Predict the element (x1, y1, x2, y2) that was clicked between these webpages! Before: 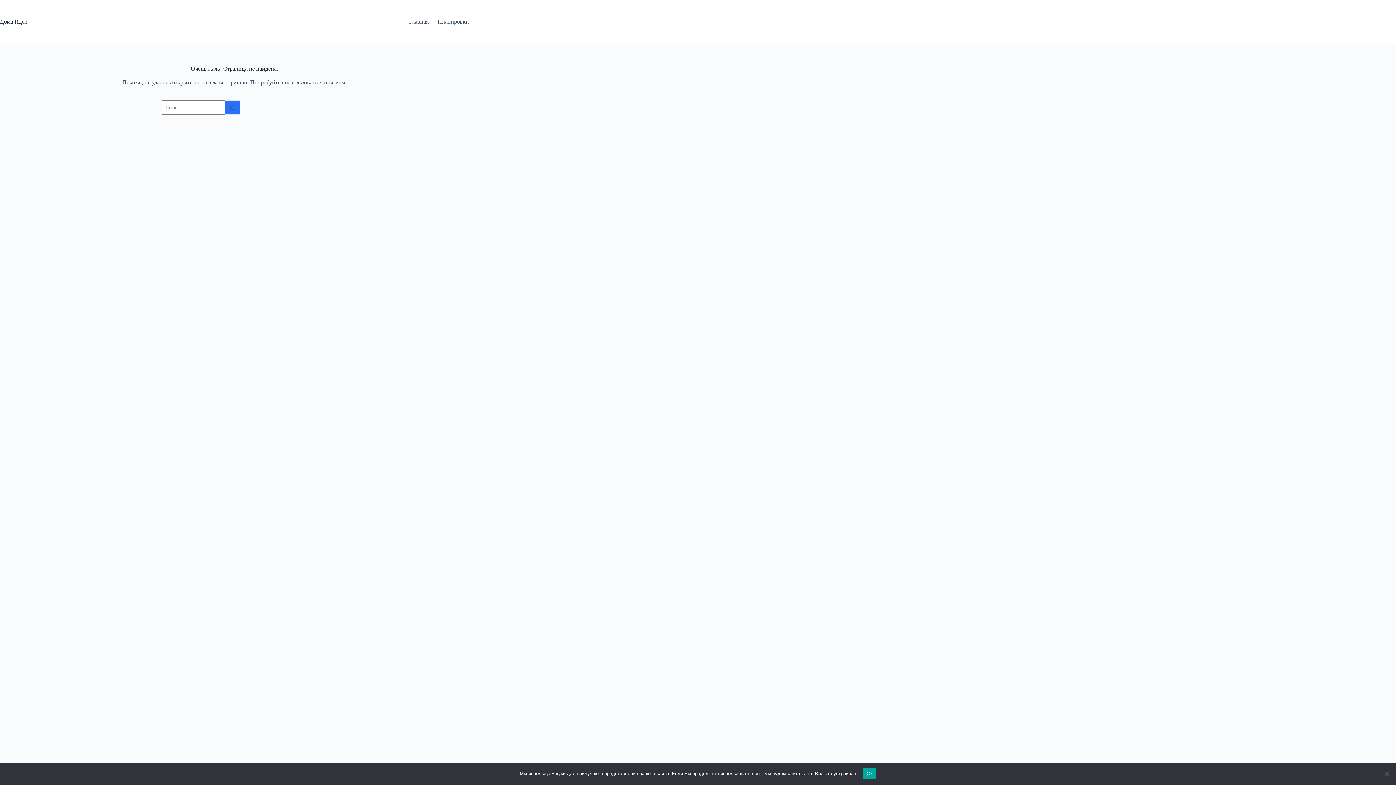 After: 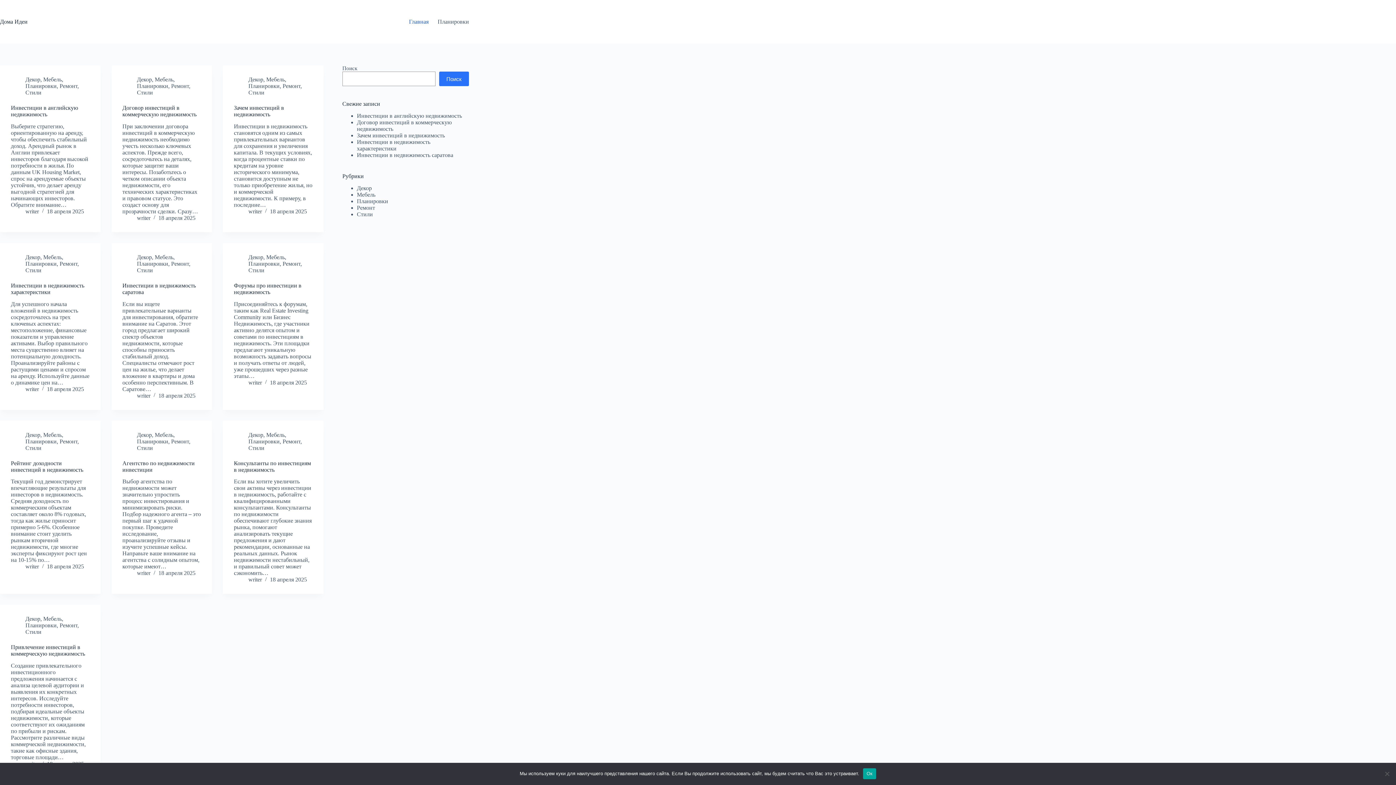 Action: label: Дома Идеи bbox: (0, 18, 27, 24)